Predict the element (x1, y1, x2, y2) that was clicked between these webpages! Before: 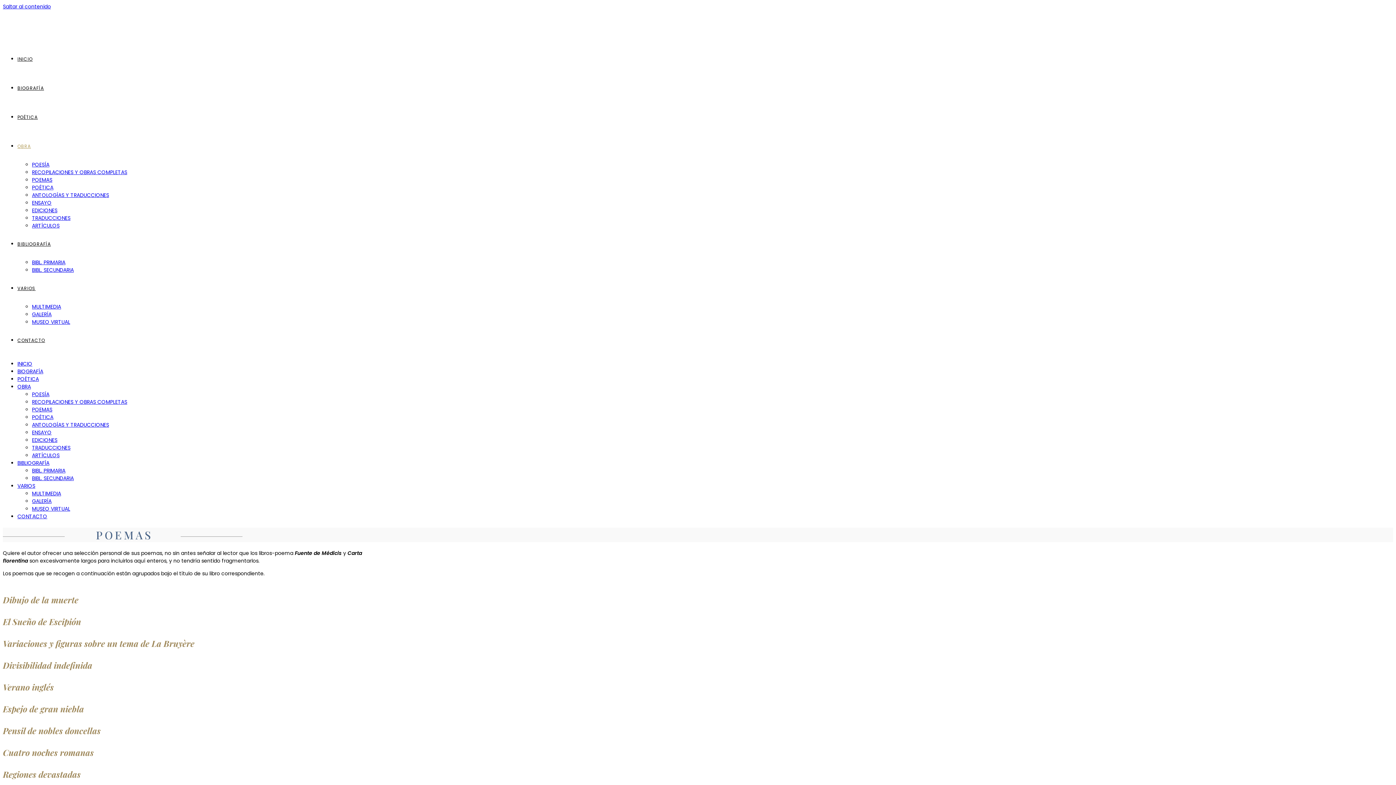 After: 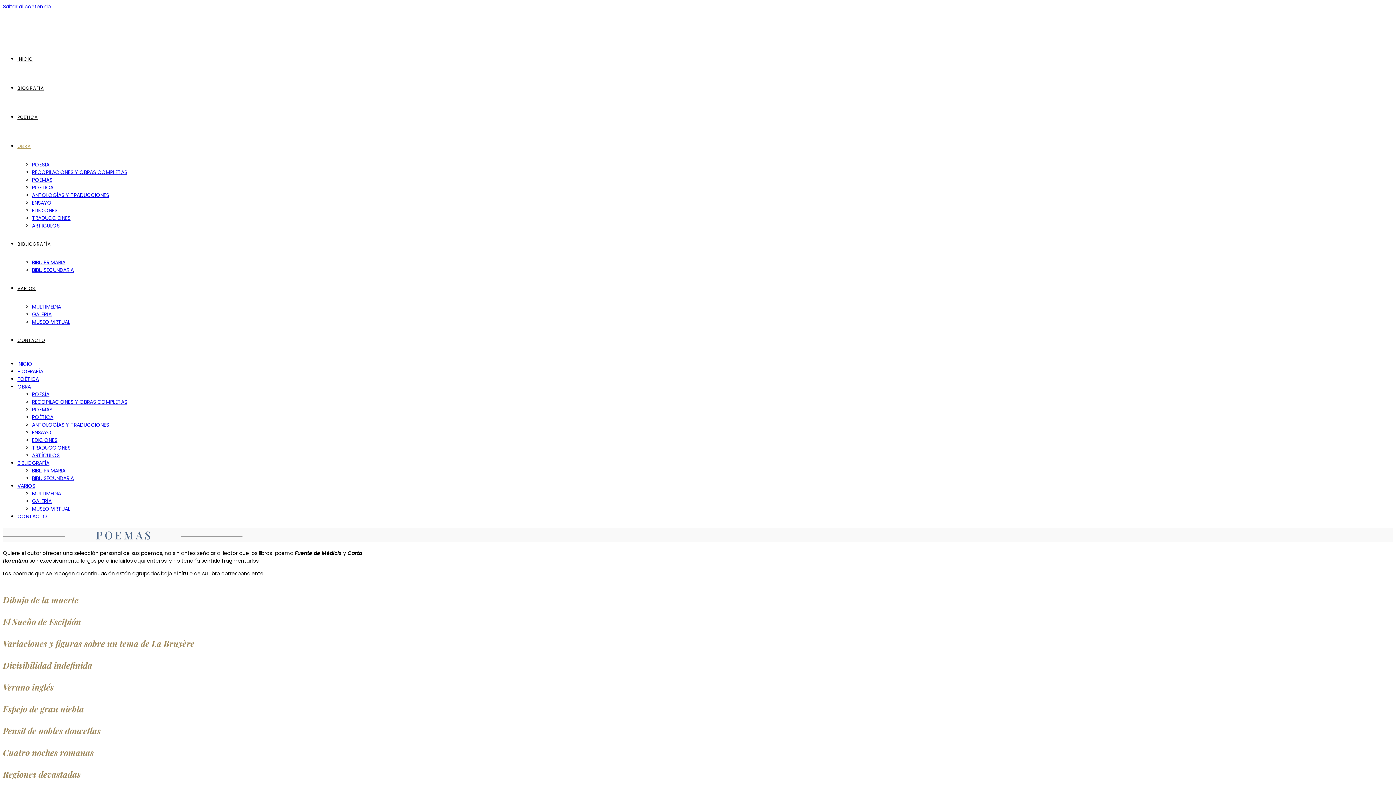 Action: bbox: (32, 406, 52, 413) label: POEMAS